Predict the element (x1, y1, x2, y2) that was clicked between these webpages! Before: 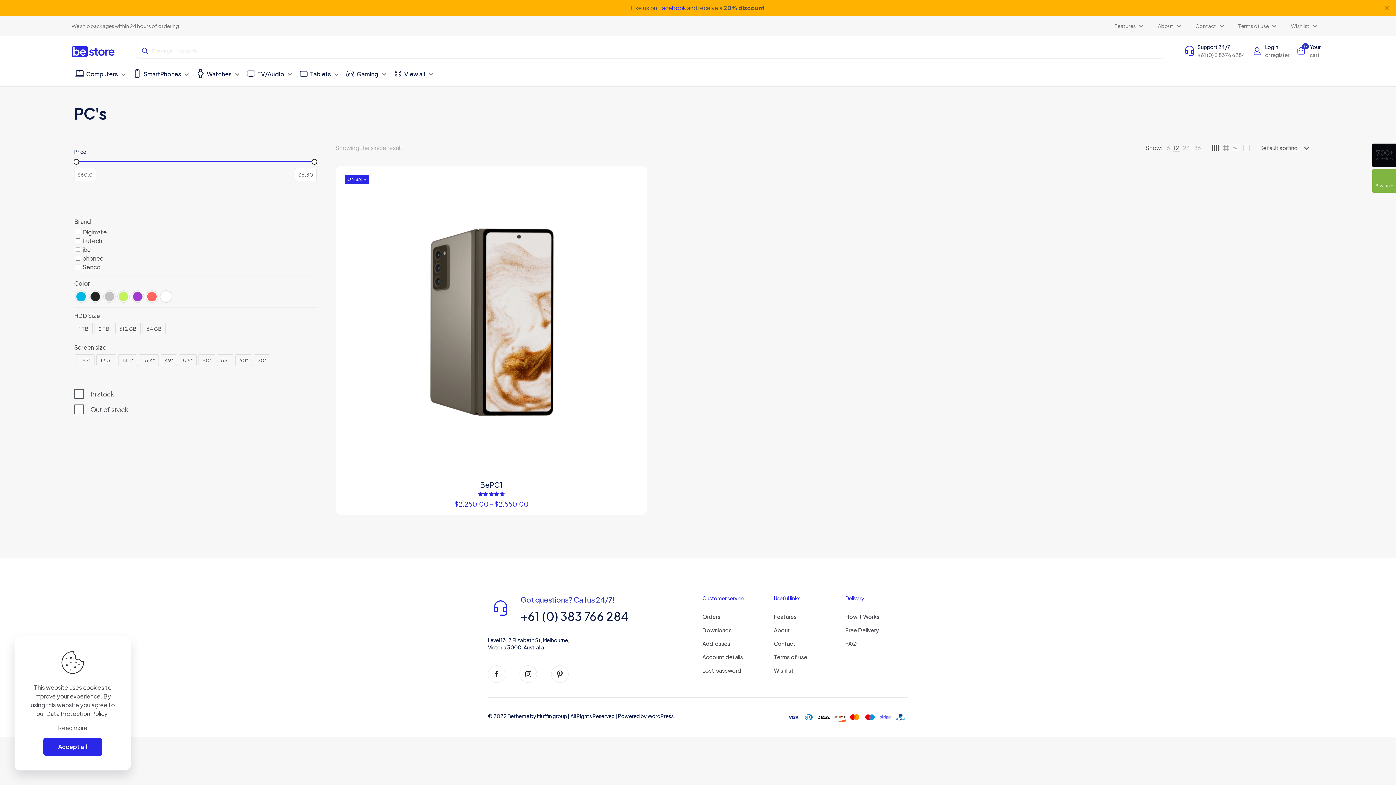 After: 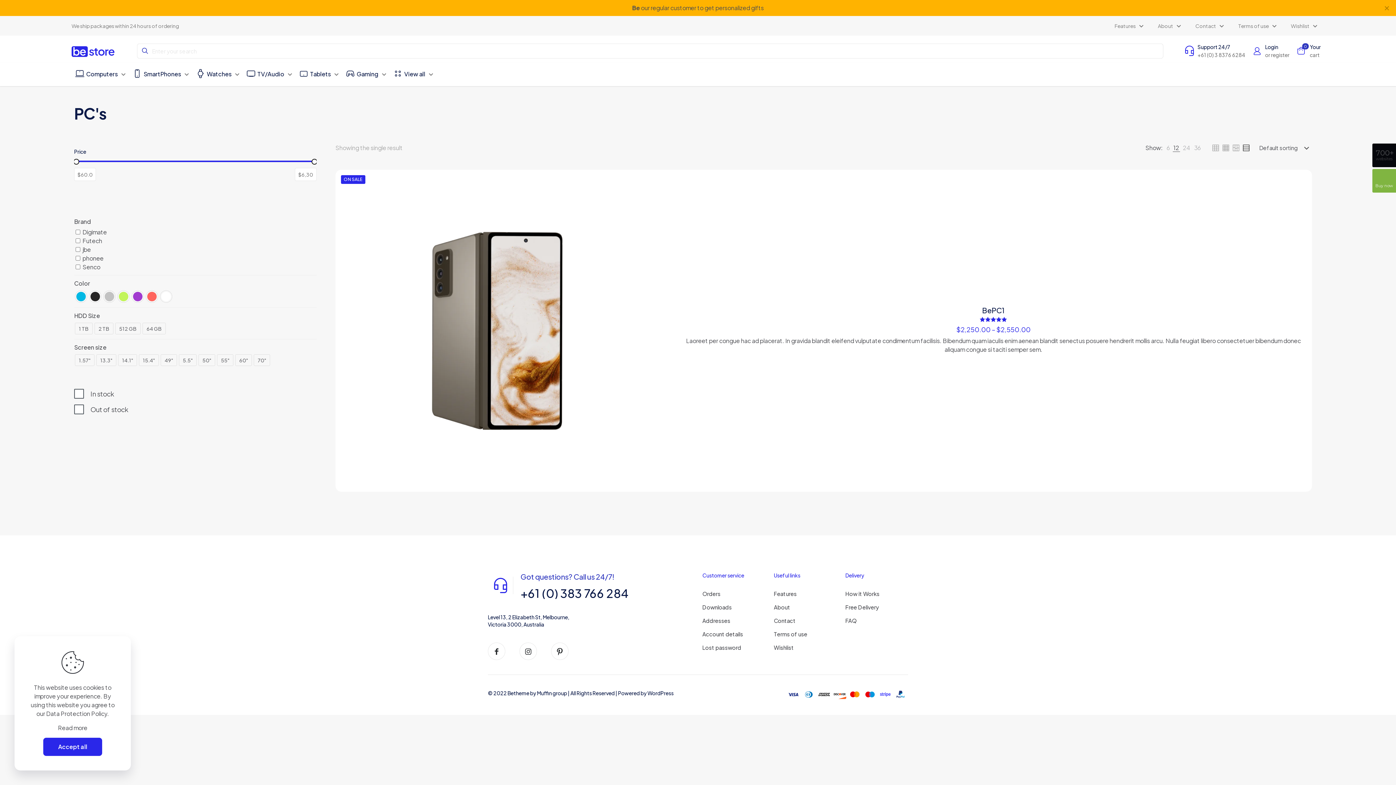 Action: bbox: (1242, 144, 1250, 152)